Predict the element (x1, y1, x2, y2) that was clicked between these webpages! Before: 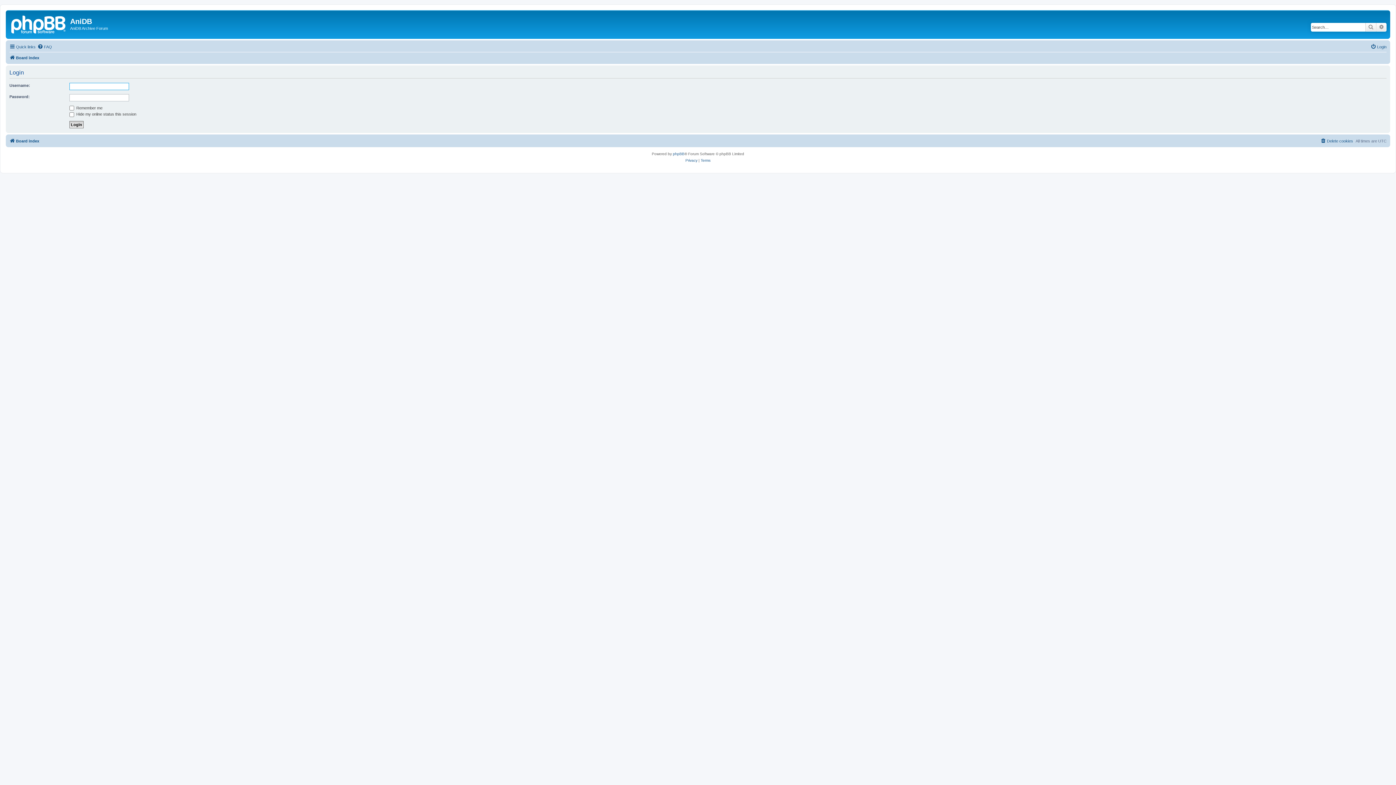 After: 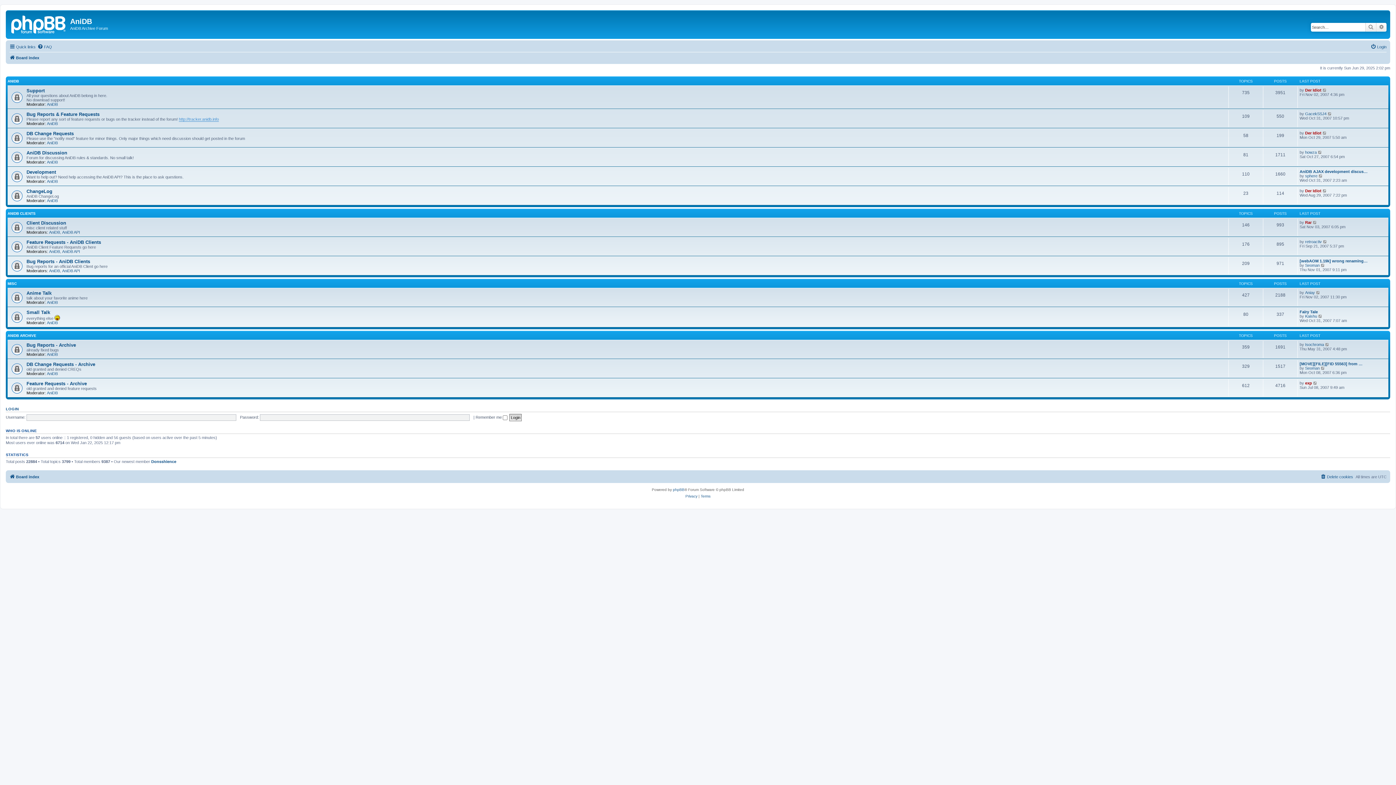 Action: bbox: (9, 136, 39, 145) label: Board index